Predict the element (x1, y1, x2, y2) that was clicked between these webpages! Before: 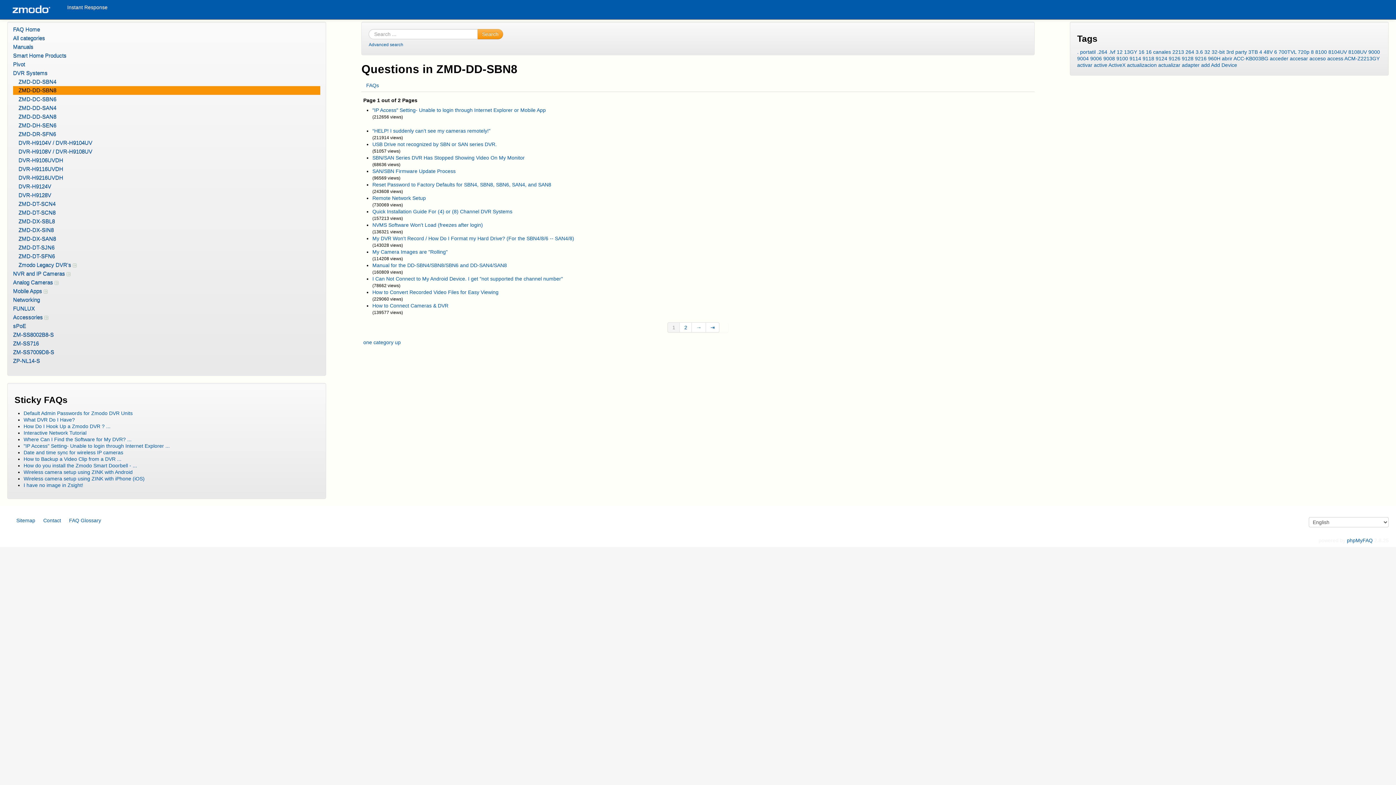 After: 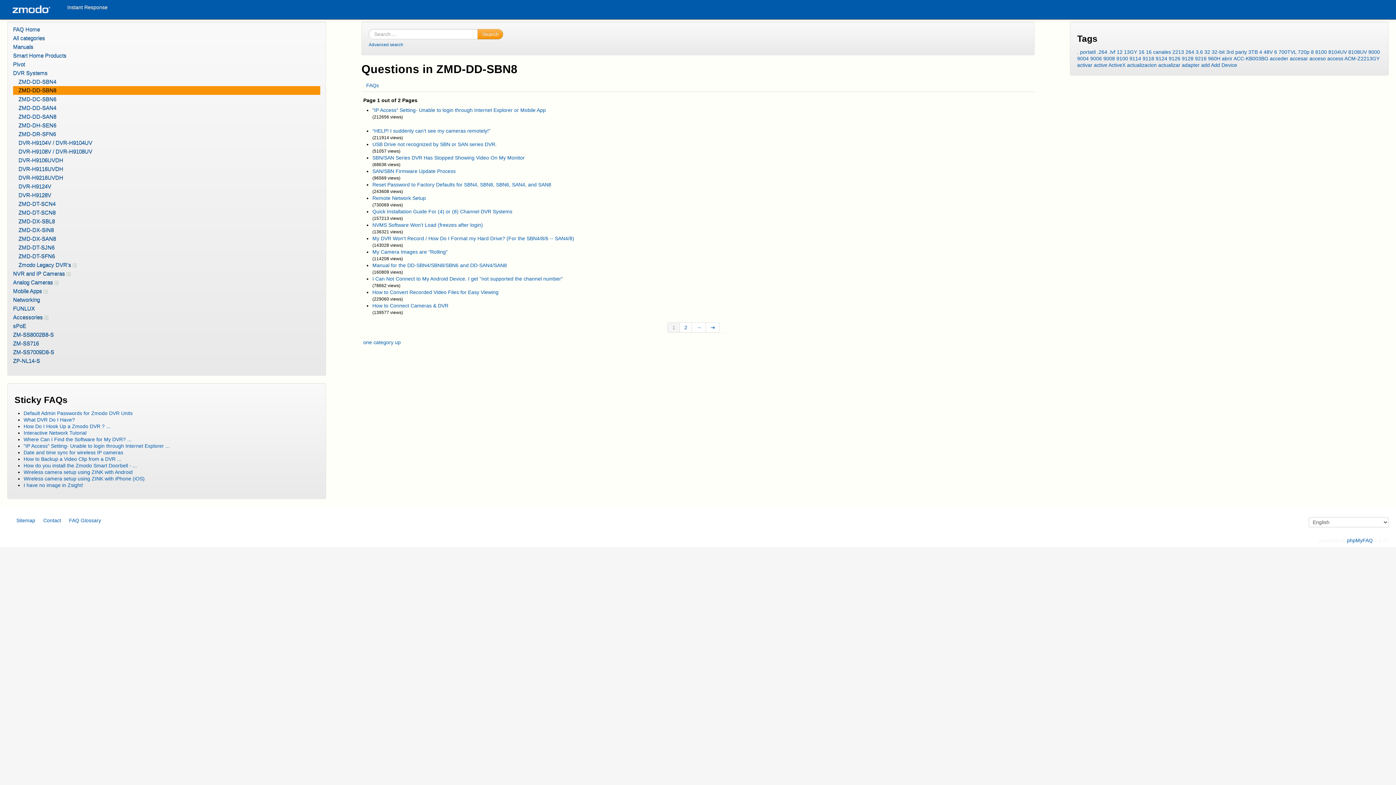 Action: bbox: (13, 86, 320, 94) label: ZMD-DD-SBN8